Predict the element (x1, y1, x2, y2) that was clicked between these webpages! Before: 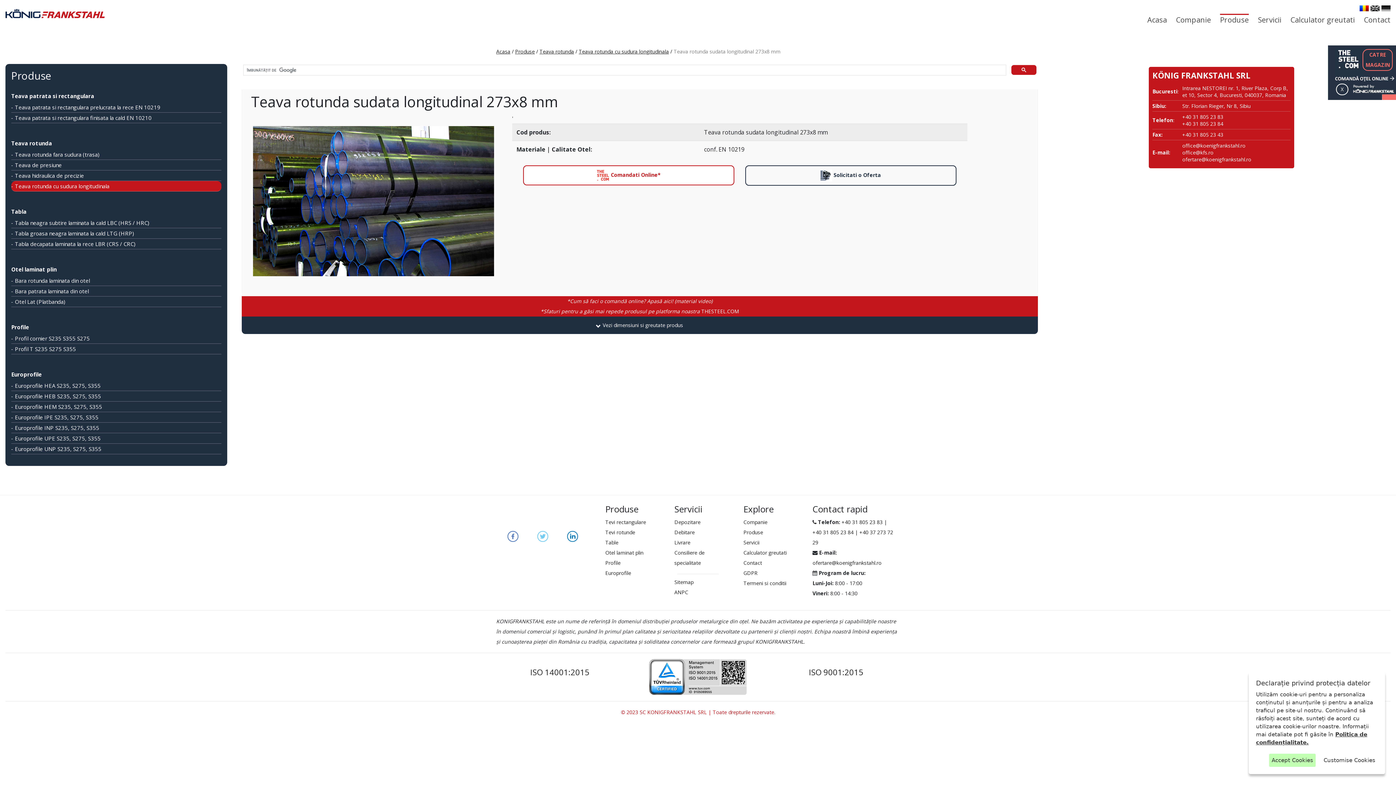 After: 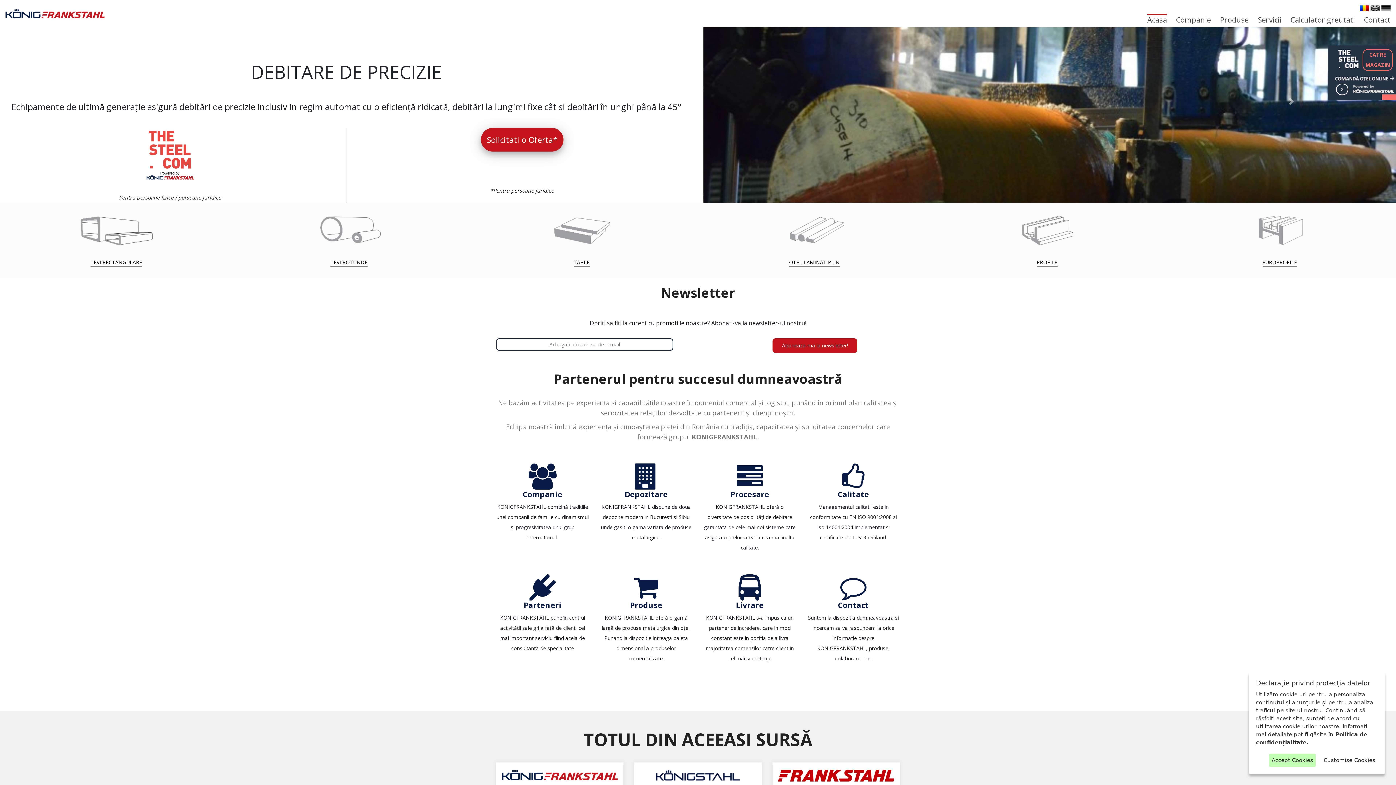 Action: bbox: (1360, 5, 1369, 11)